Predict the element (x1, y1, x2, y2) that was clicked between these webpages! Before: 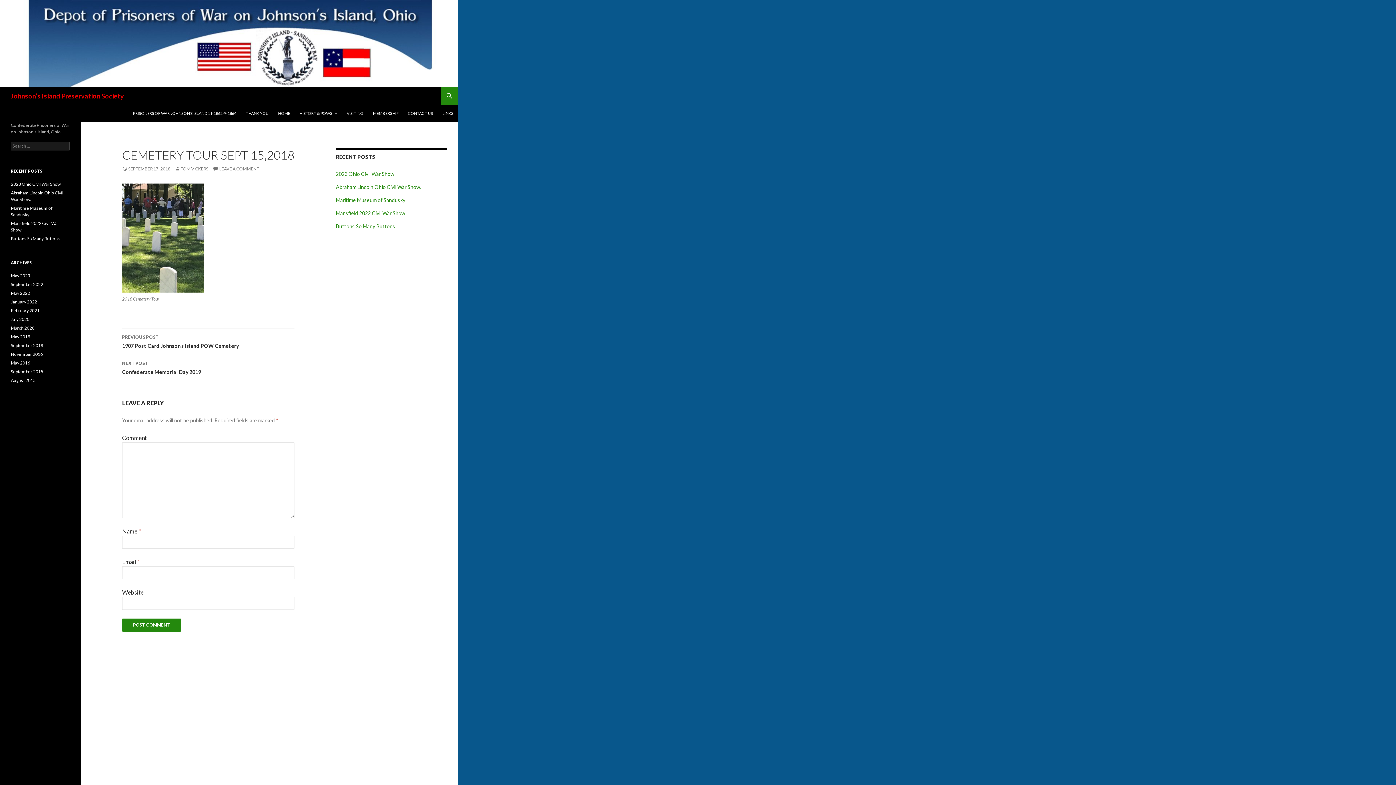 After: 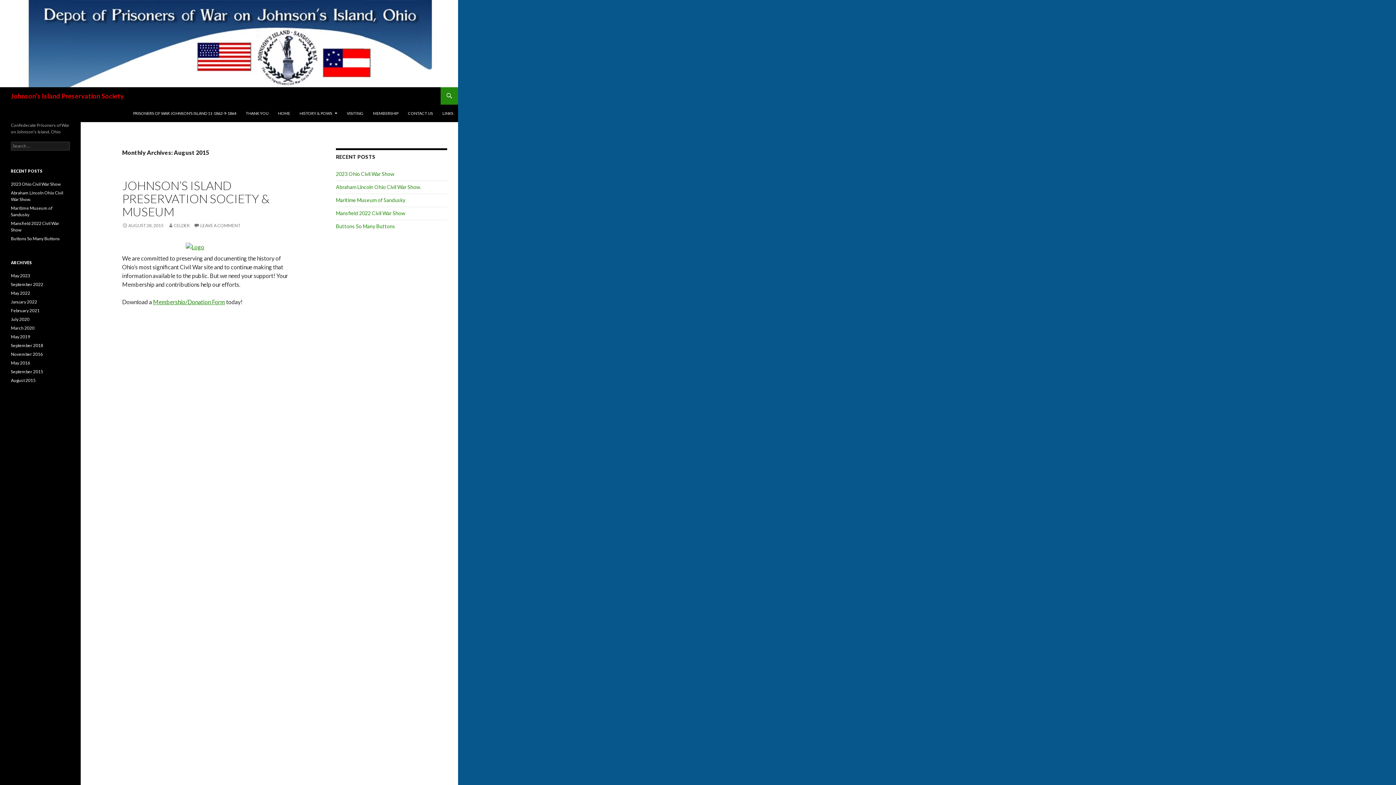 Action: bbox: (10, 377, 35, 383) label: August 2015